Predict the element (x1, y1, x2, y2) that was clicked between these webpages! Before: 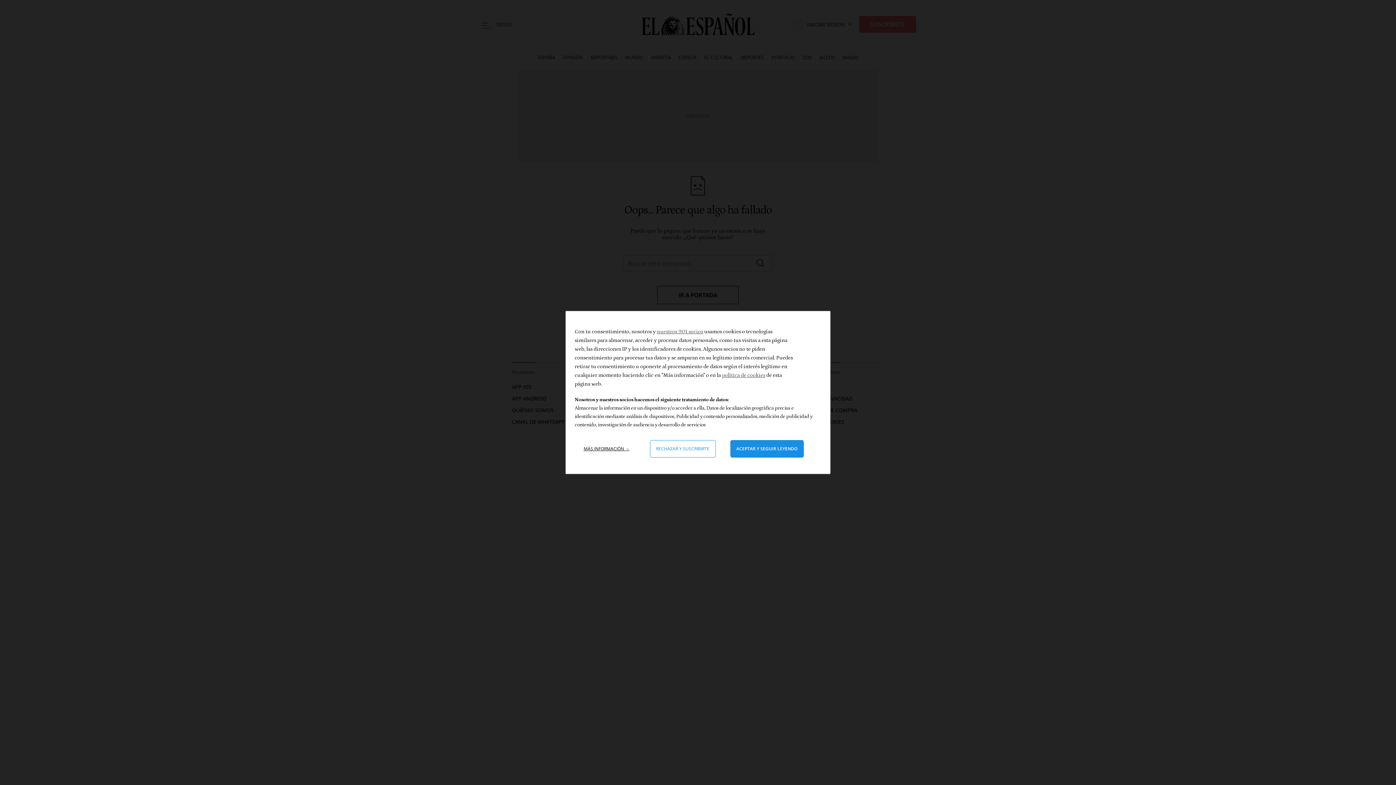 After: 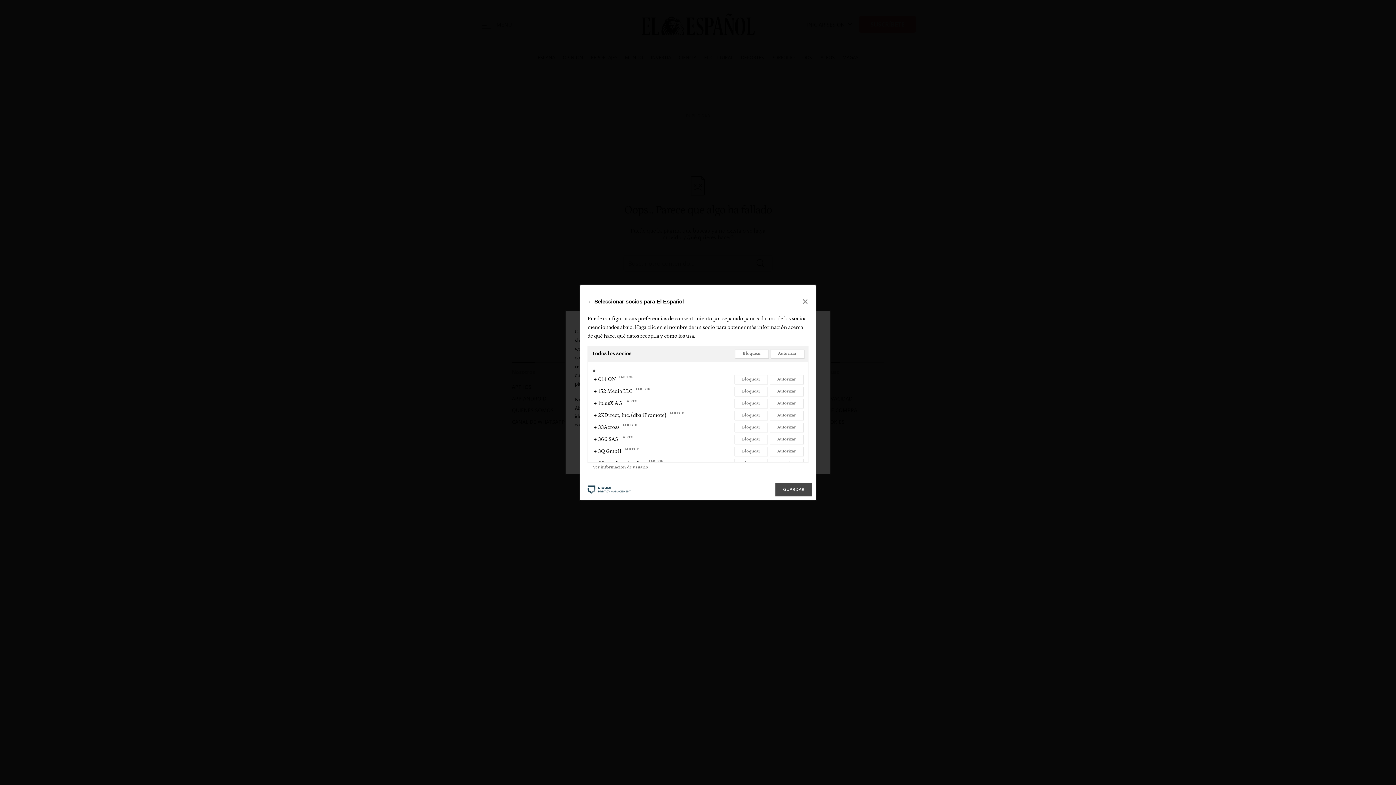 Action: label: nuestros 901 socios bbox: (657, 328, 703, 334)